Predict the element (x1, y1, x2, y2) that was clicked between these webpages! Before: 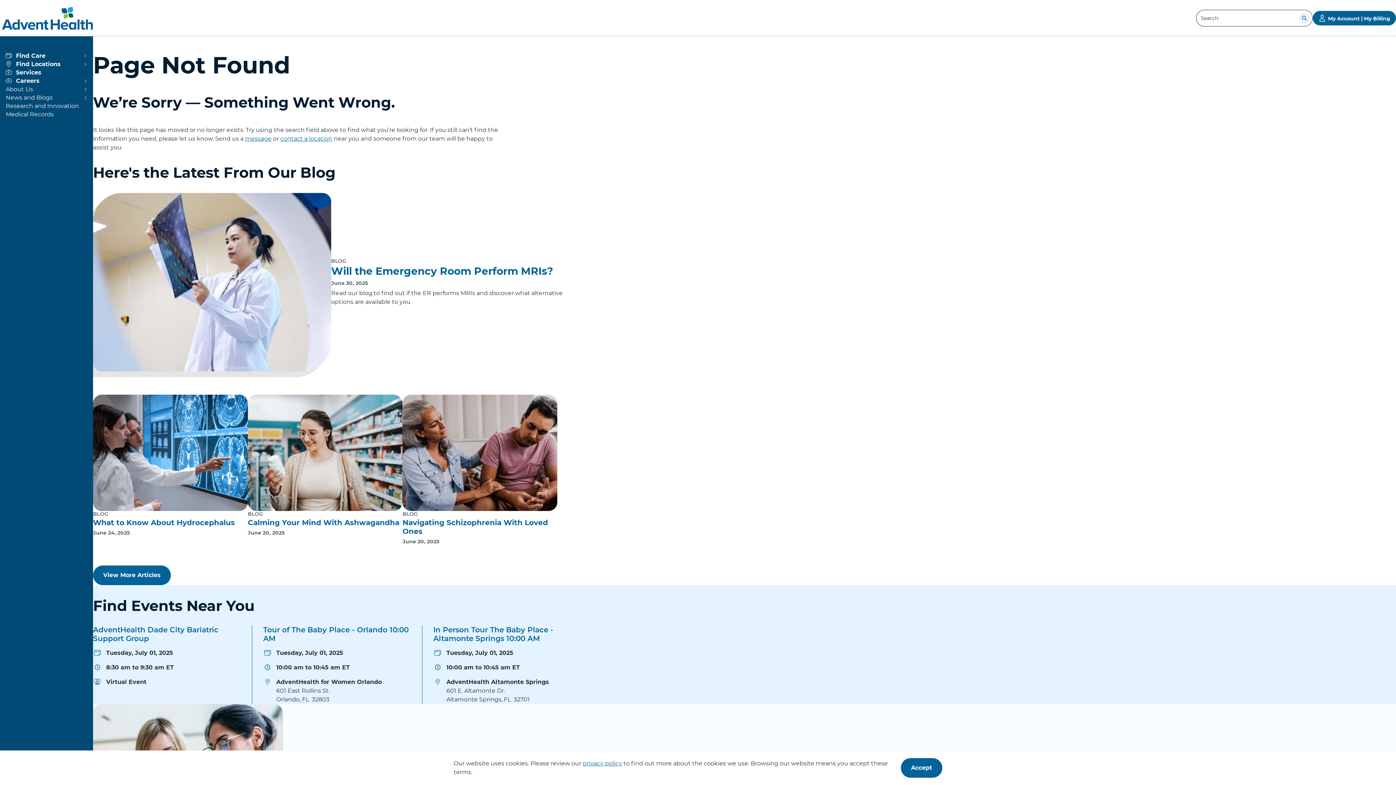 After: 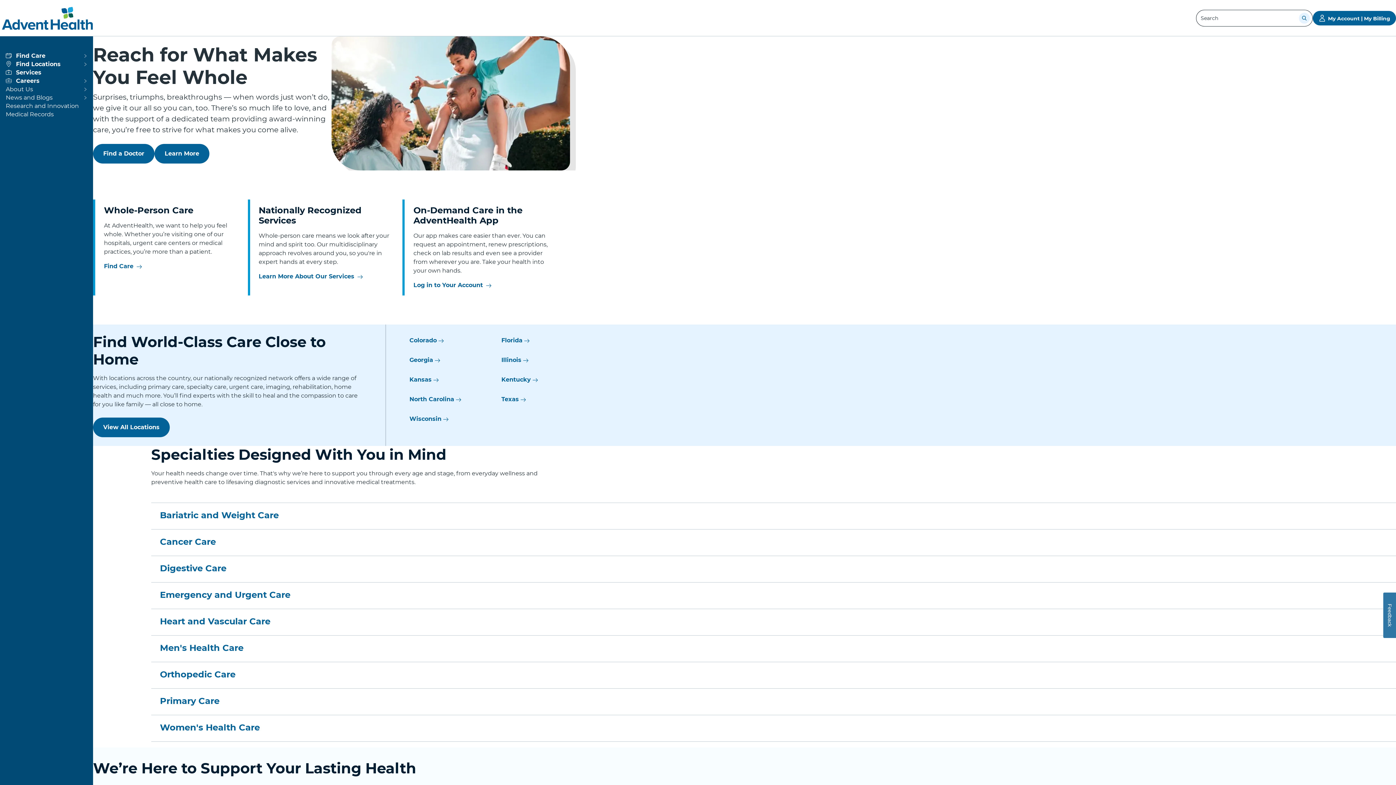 Action: label: Home bbox: (0, 4, 94, 31)